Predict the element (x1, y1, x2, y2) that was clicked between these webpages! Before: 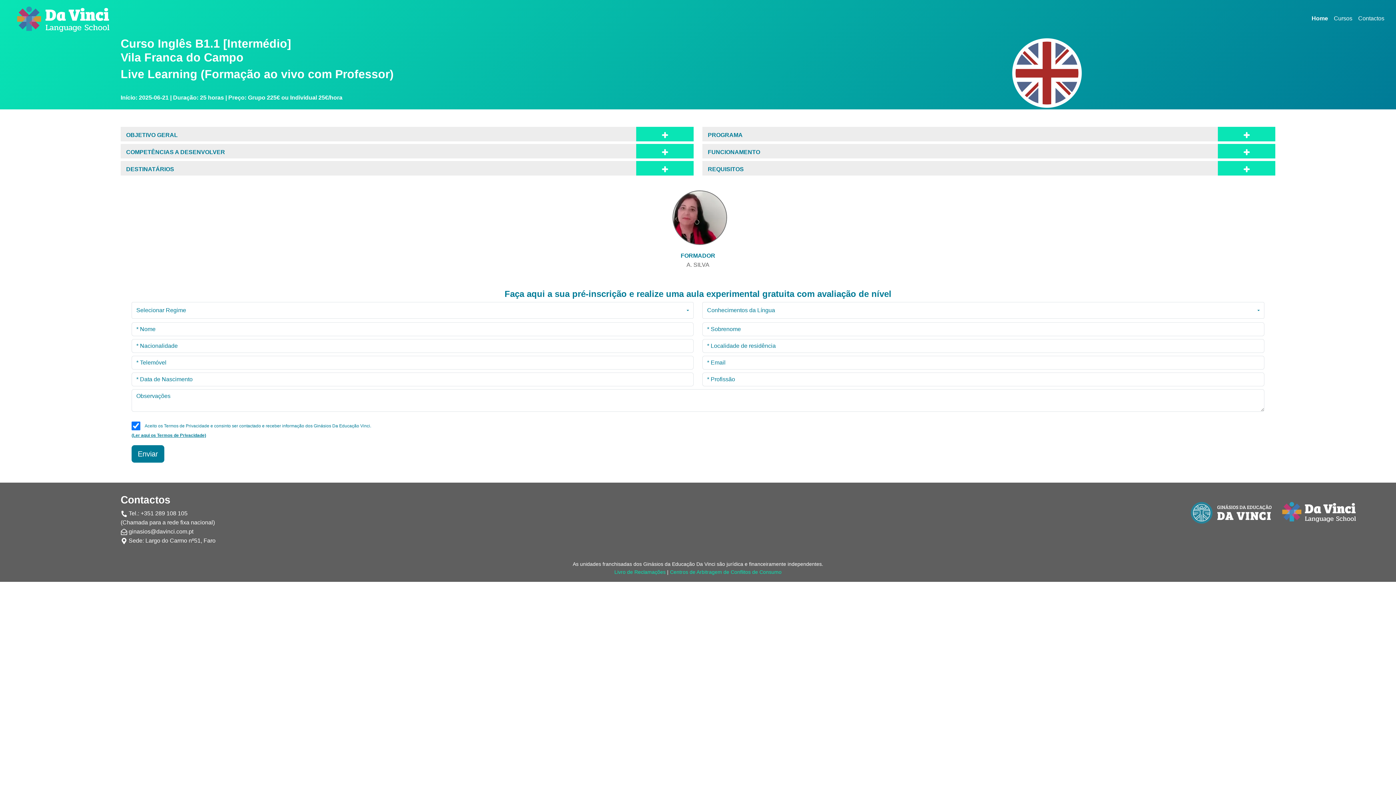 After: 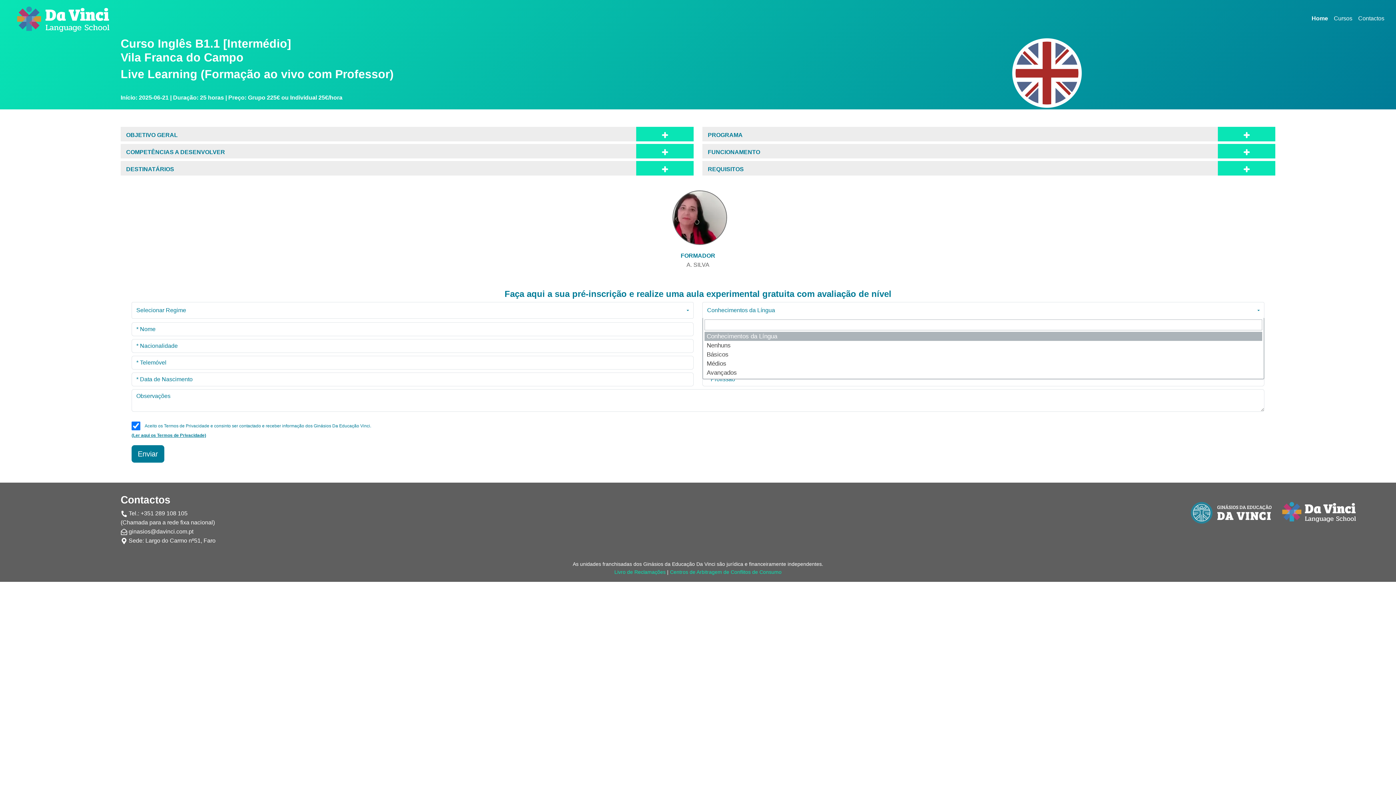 Action: label: Conhecimentos da Língua bbox: (702, 302, 1264, 318)